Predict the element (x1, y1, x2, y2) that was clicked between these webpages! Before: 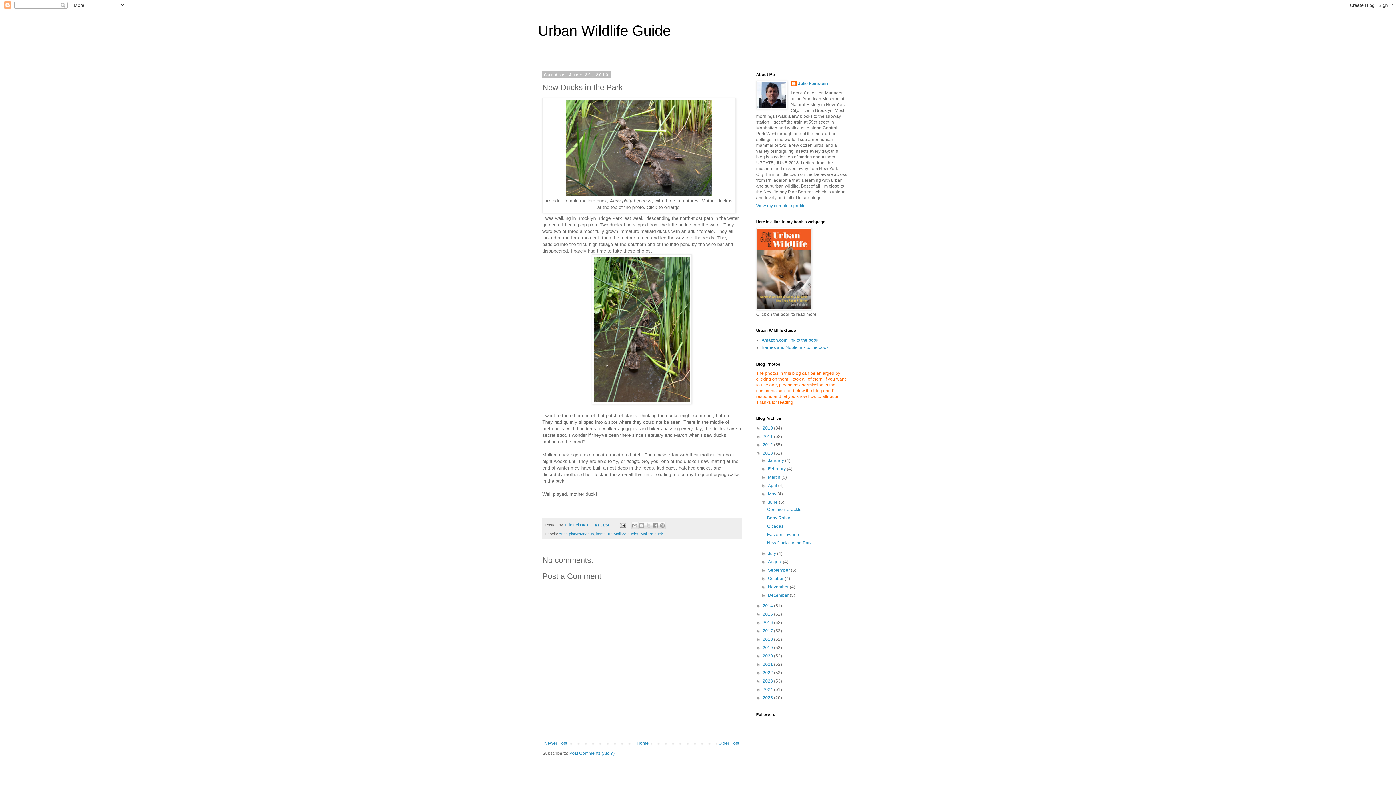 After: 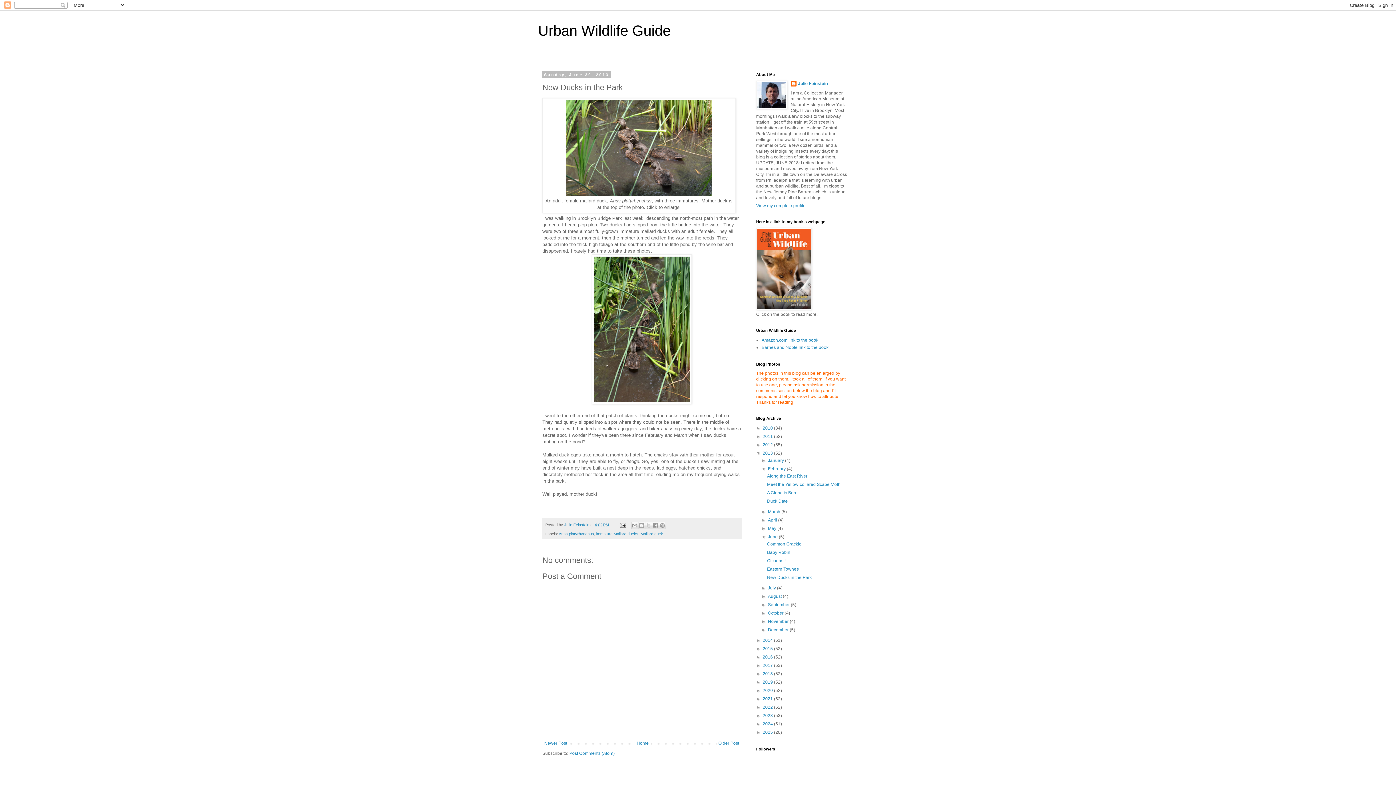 Action: bbox: (761, 466, 768, 471) label: ►  